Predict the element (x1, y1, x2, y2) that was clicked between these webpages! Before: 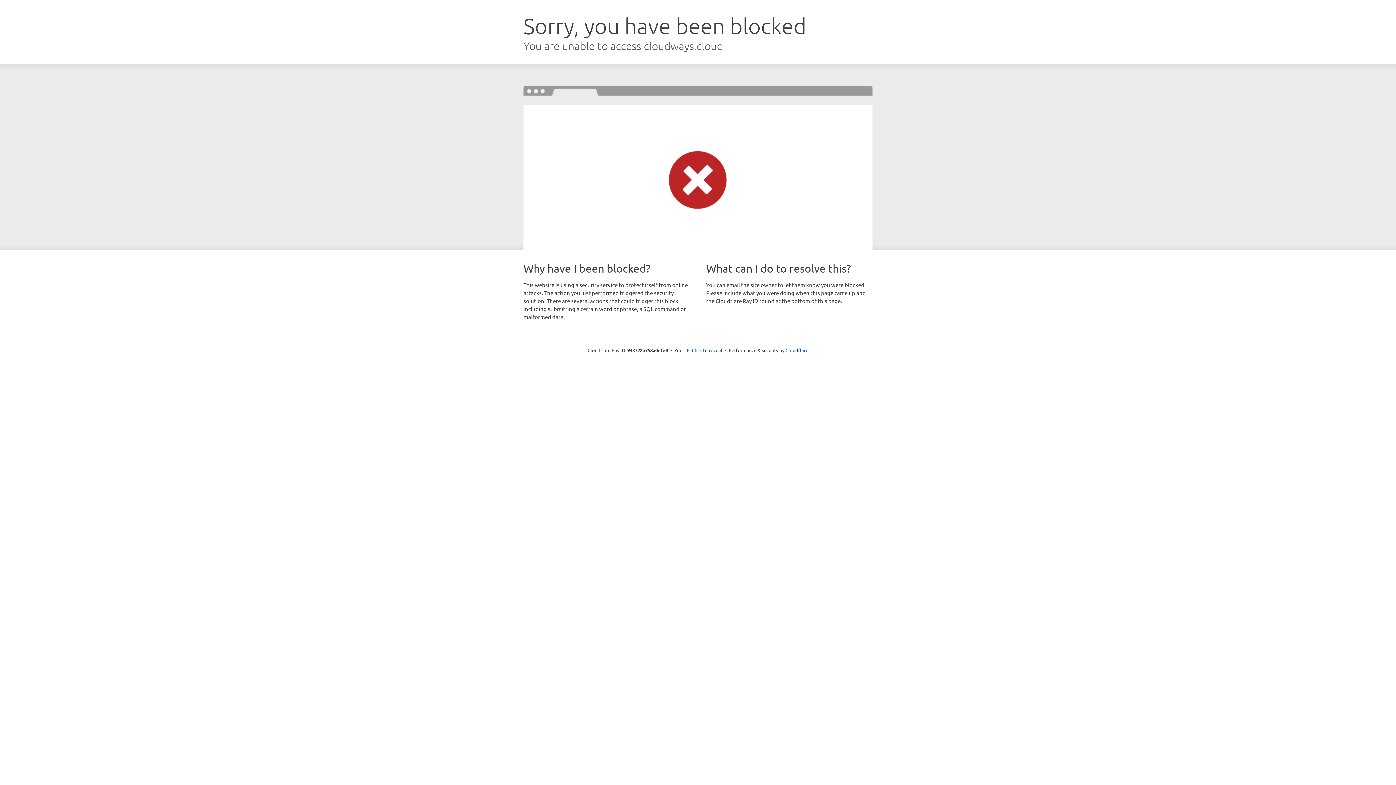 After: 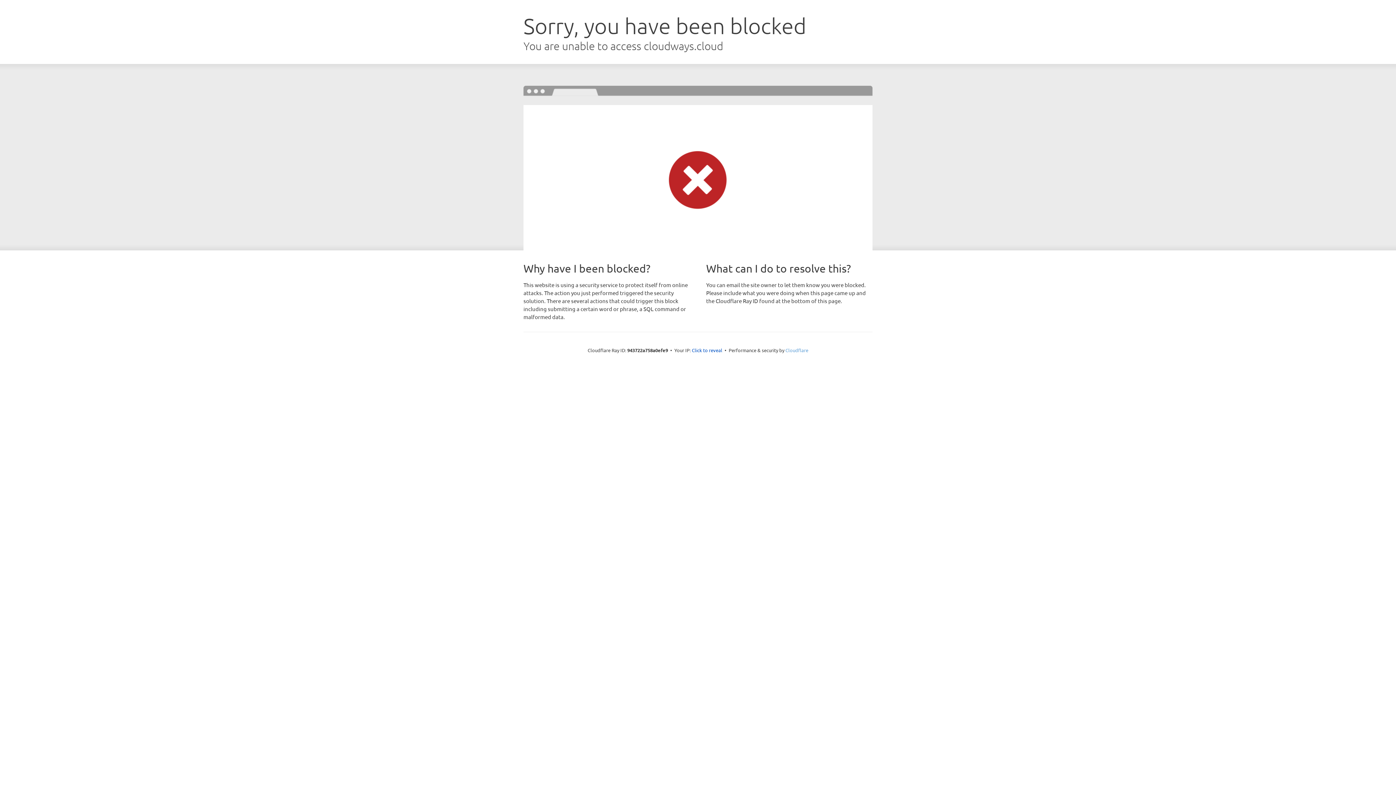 Action: bbox: (785, 347, 808, 353) label: Cloudflare